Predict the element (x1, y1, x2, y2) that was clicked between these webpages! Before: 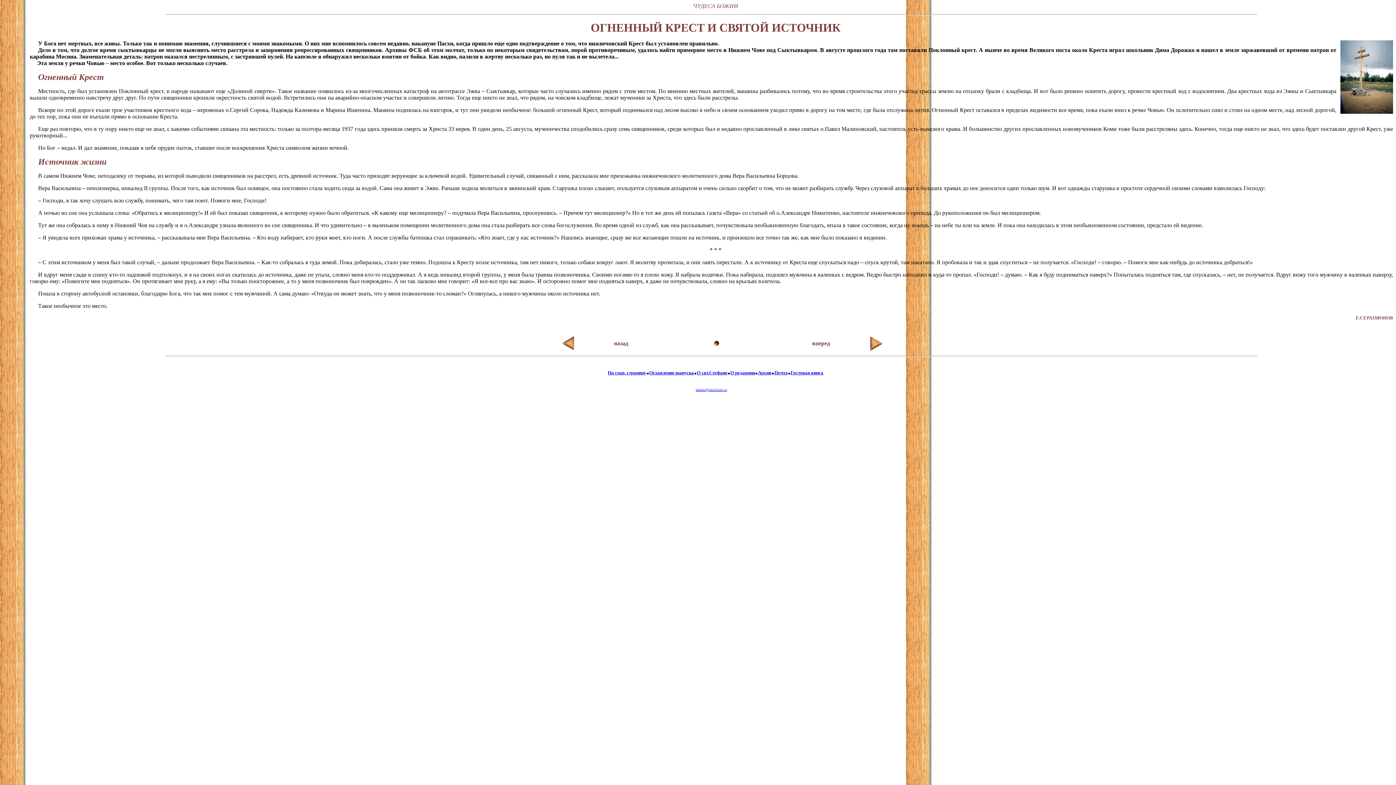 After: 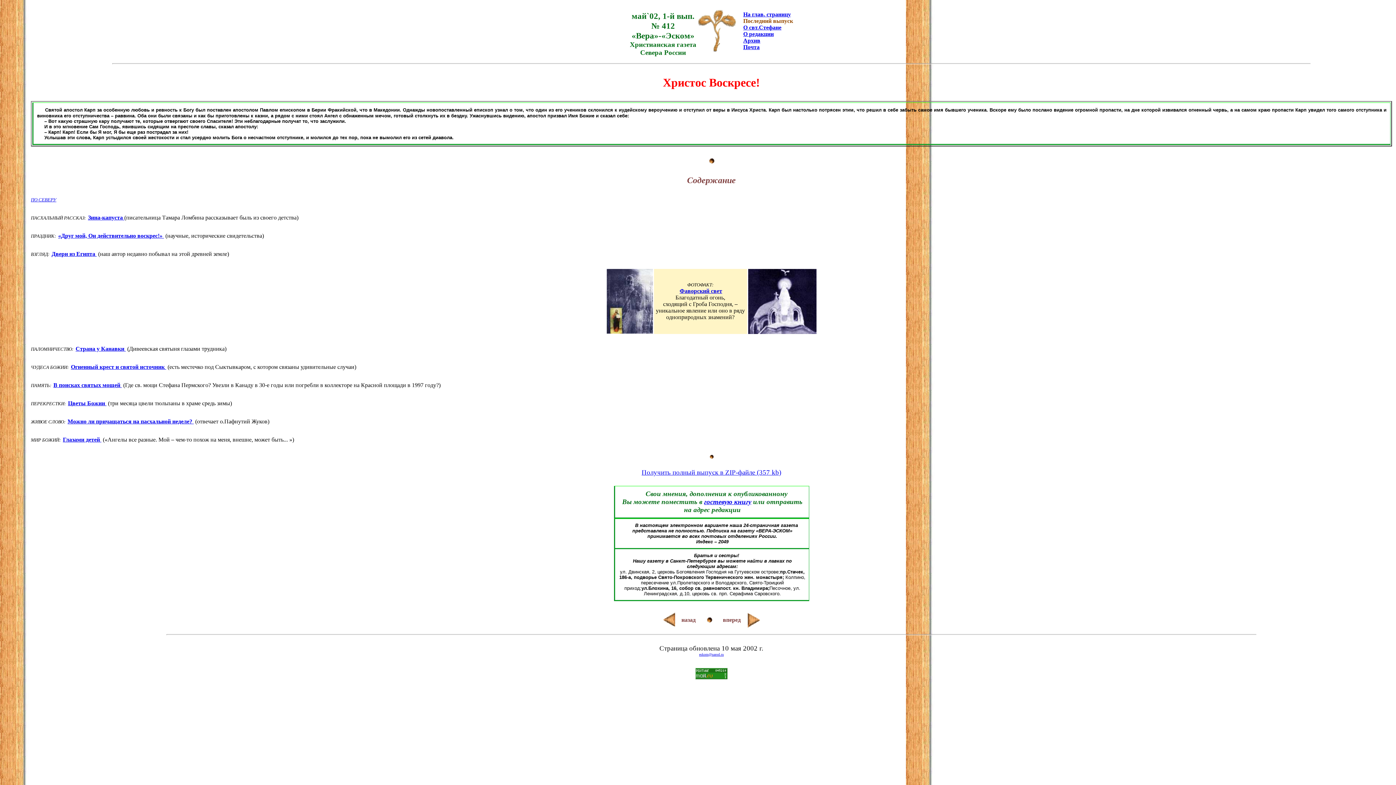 Action: label: Оглавление выпуска bbox: (649, 368, 694, 375)